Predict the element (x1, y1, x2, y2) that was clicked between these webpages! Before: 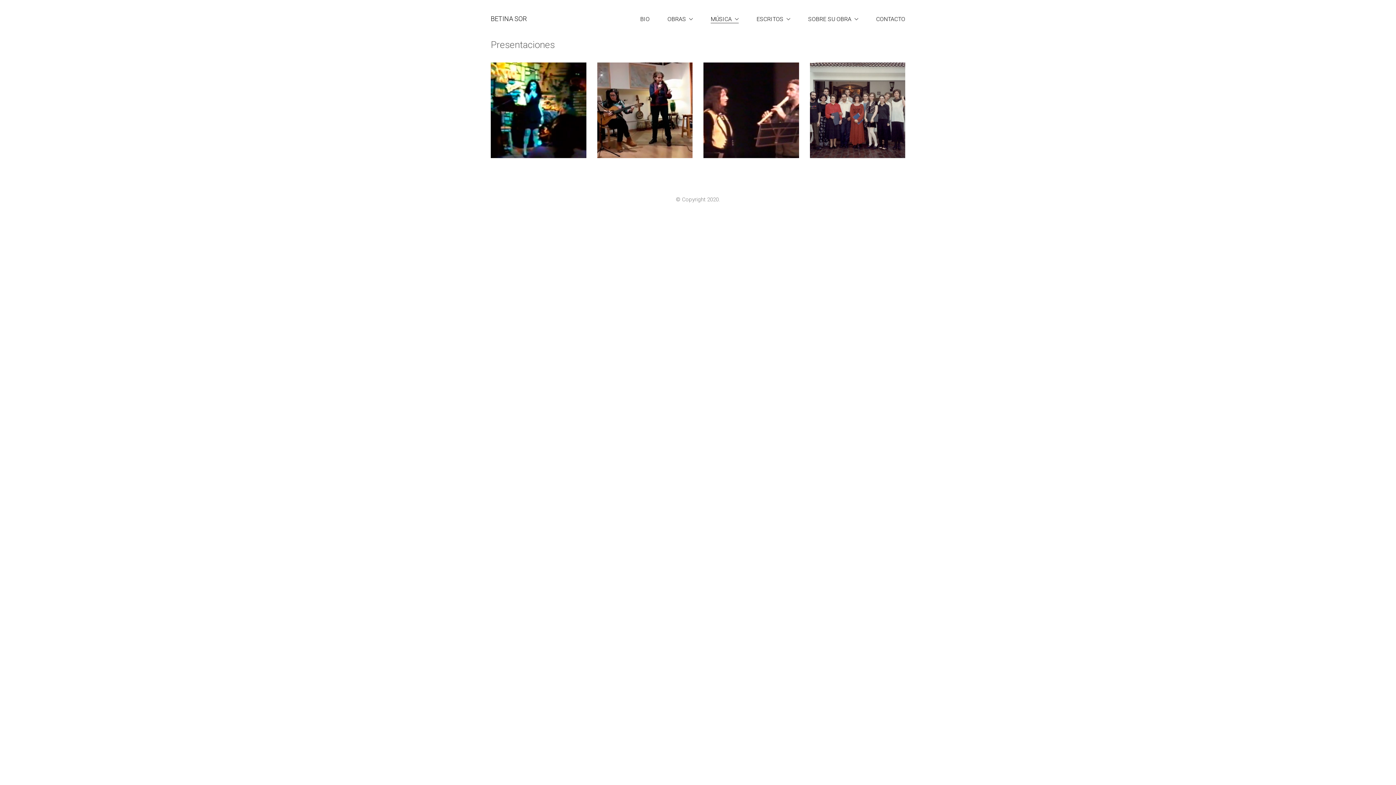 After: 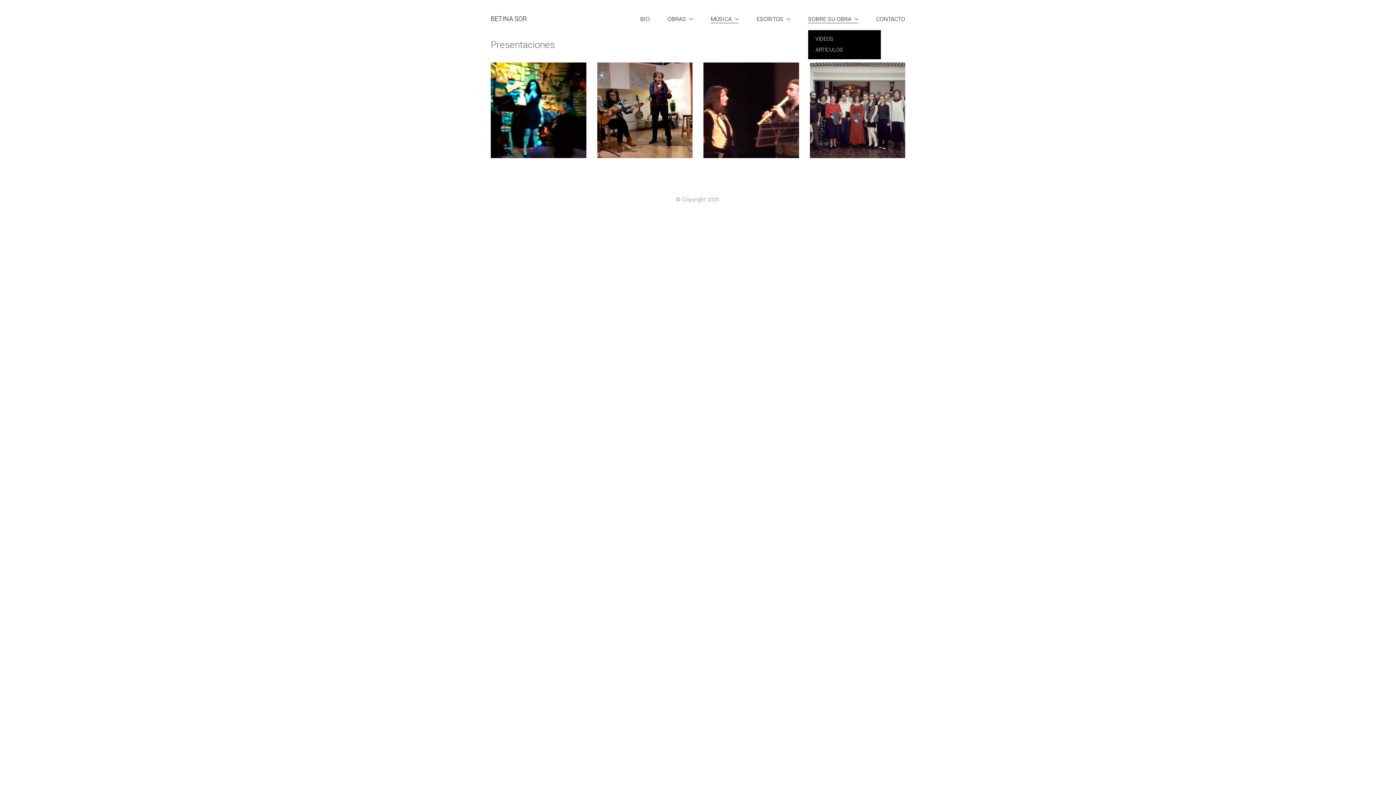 Action: label: SOBRE SU OBRA bbox: (808, 15, 858, 22)